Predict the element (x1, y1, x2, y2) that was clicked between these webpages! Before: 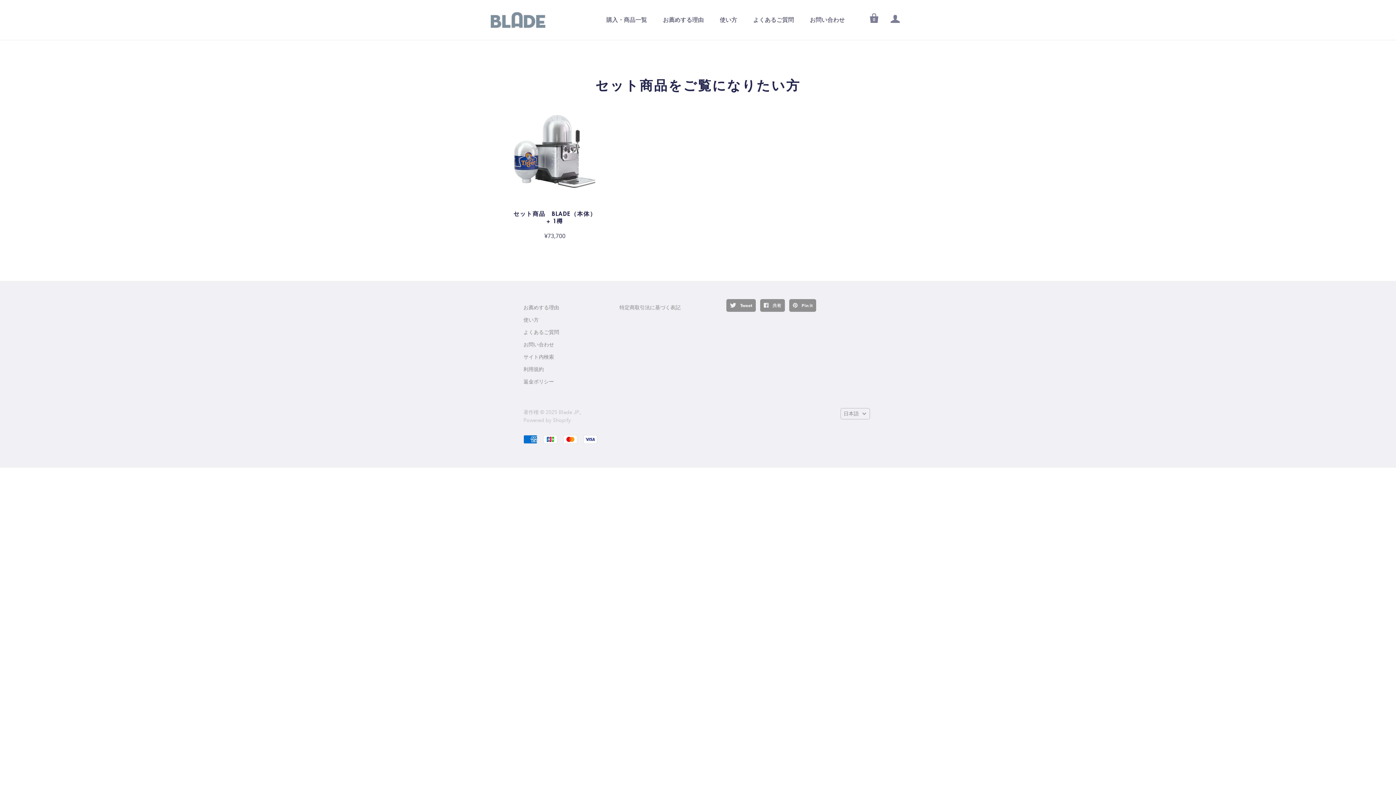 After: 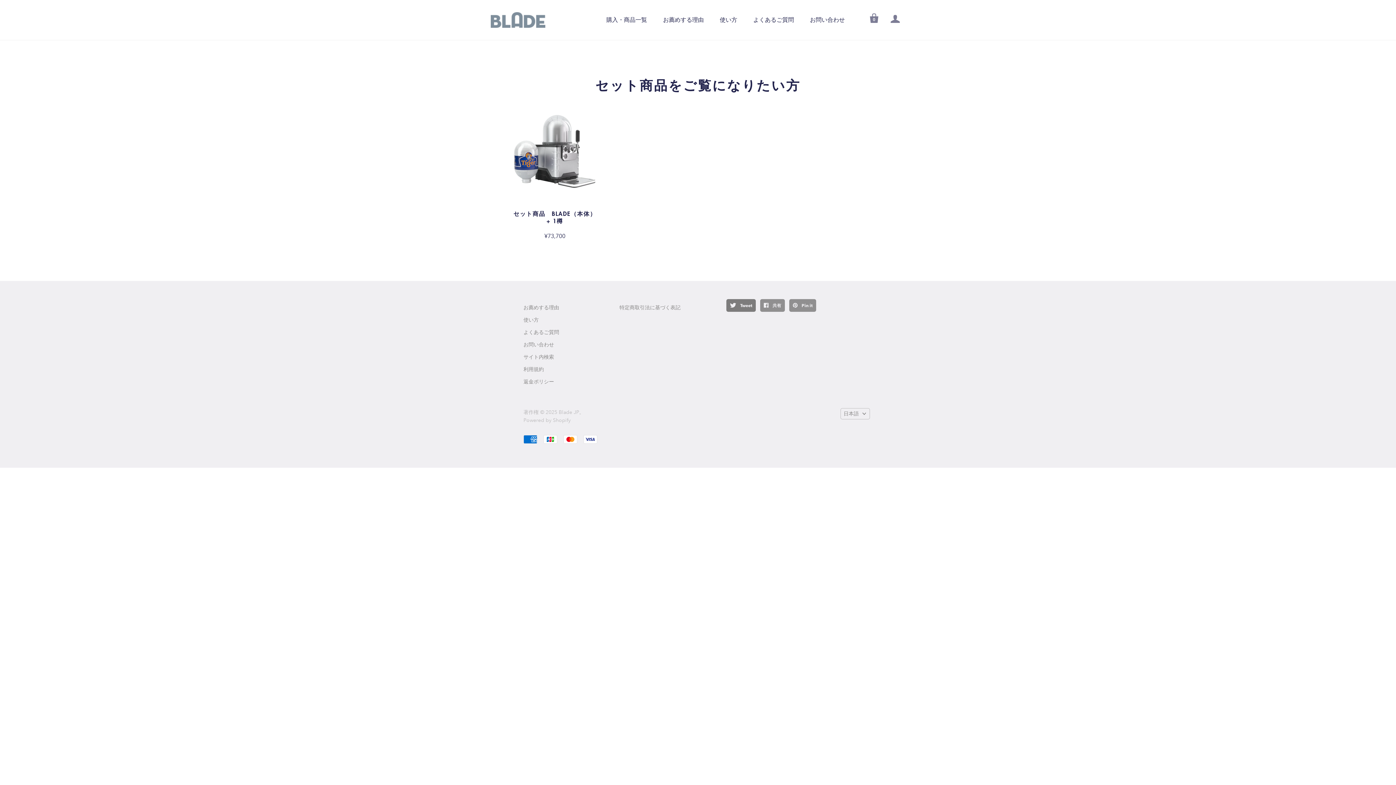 Action: bbox: (726, 299, 756, 311) label:  Tweet